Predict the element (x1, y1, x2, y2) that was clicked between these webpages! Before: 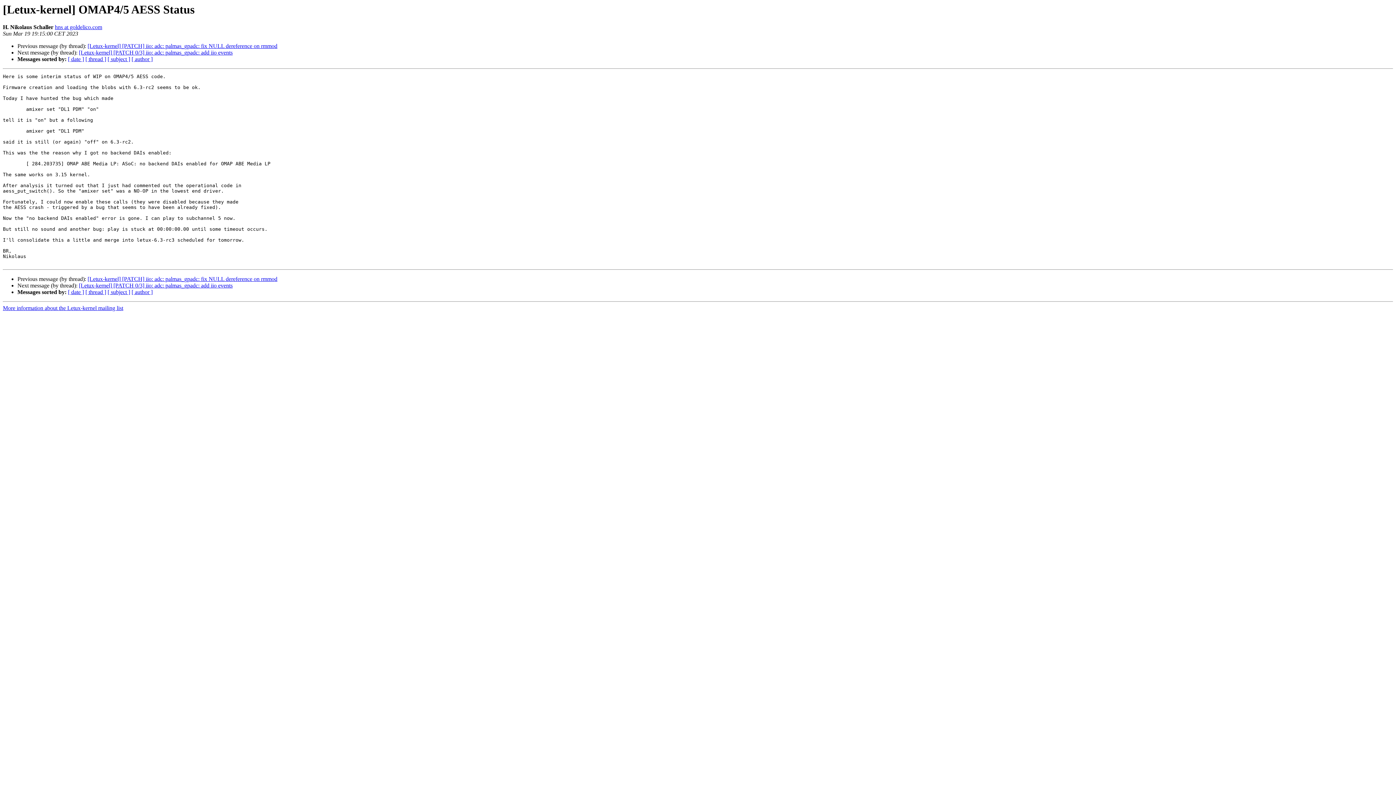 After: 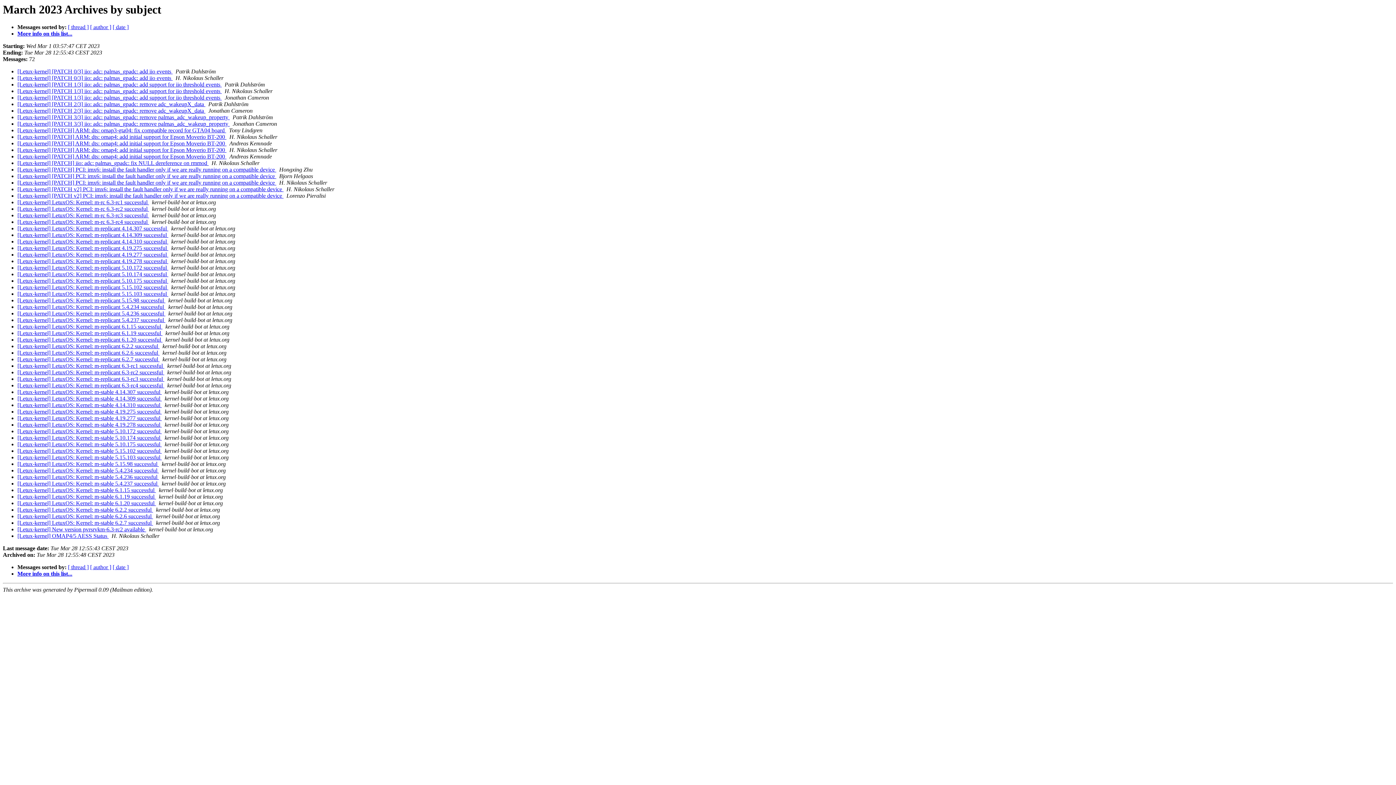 Action: label: [ subject ] bbox: (107, 289, 130, 295)